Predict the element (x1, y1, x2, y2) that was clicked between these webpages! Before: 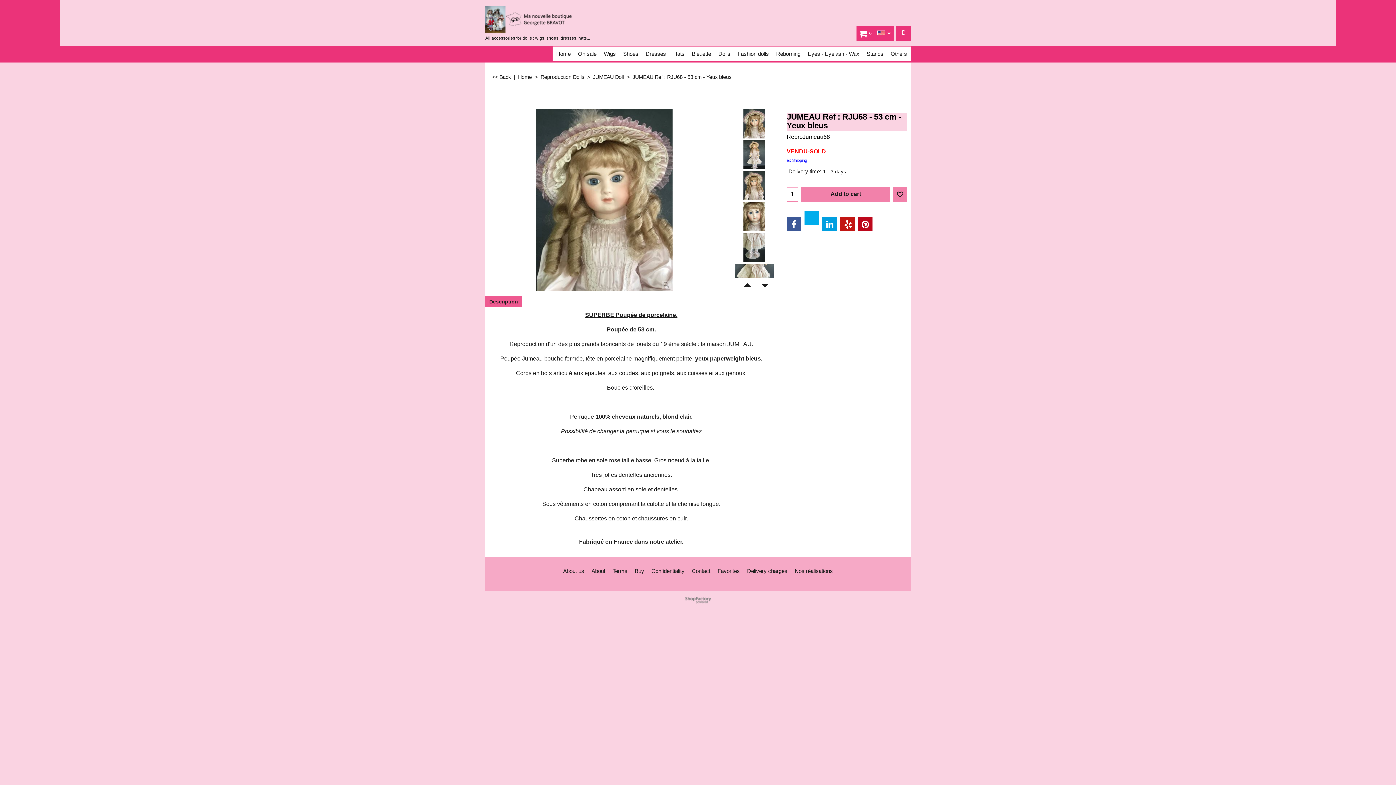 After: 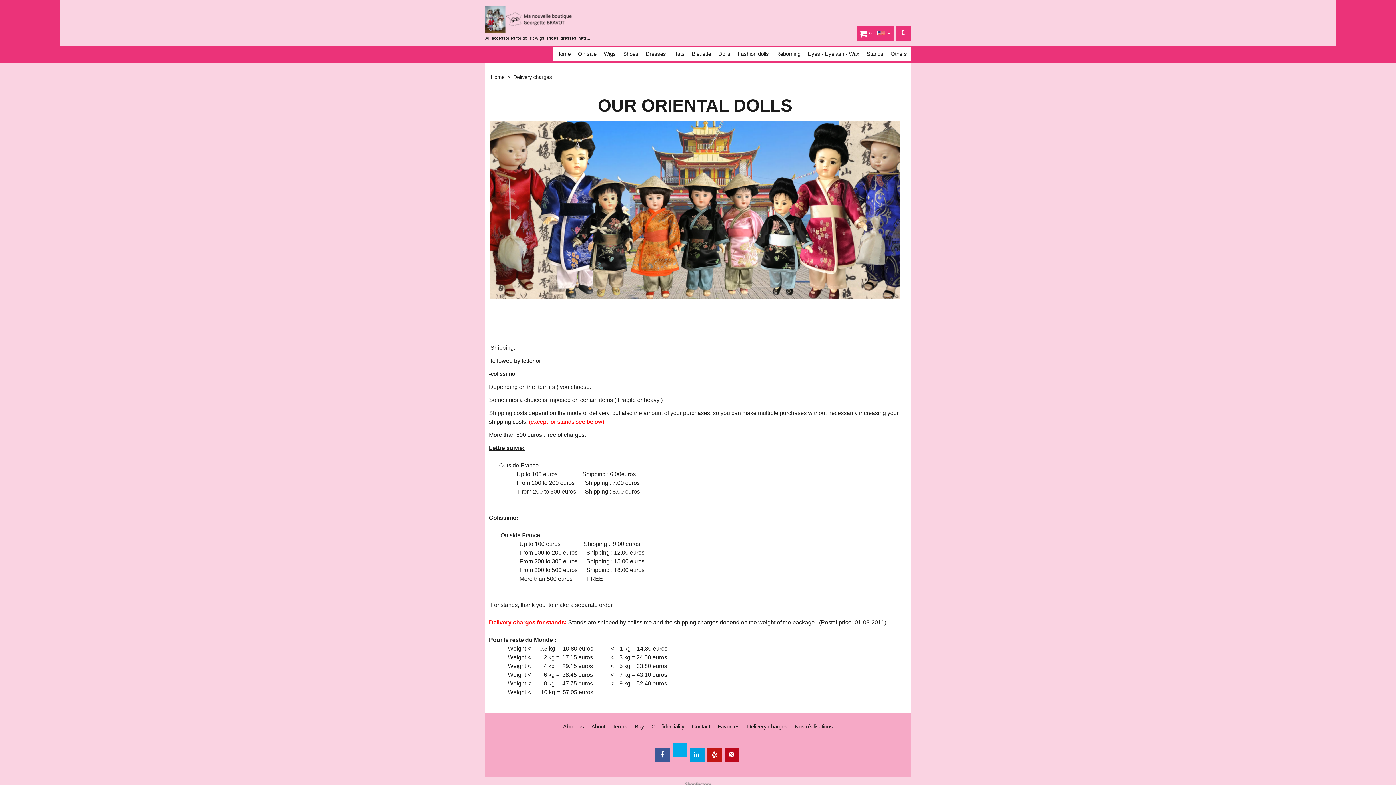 Action: bbox: (743, 566, 791, 575) label: Delivery charges